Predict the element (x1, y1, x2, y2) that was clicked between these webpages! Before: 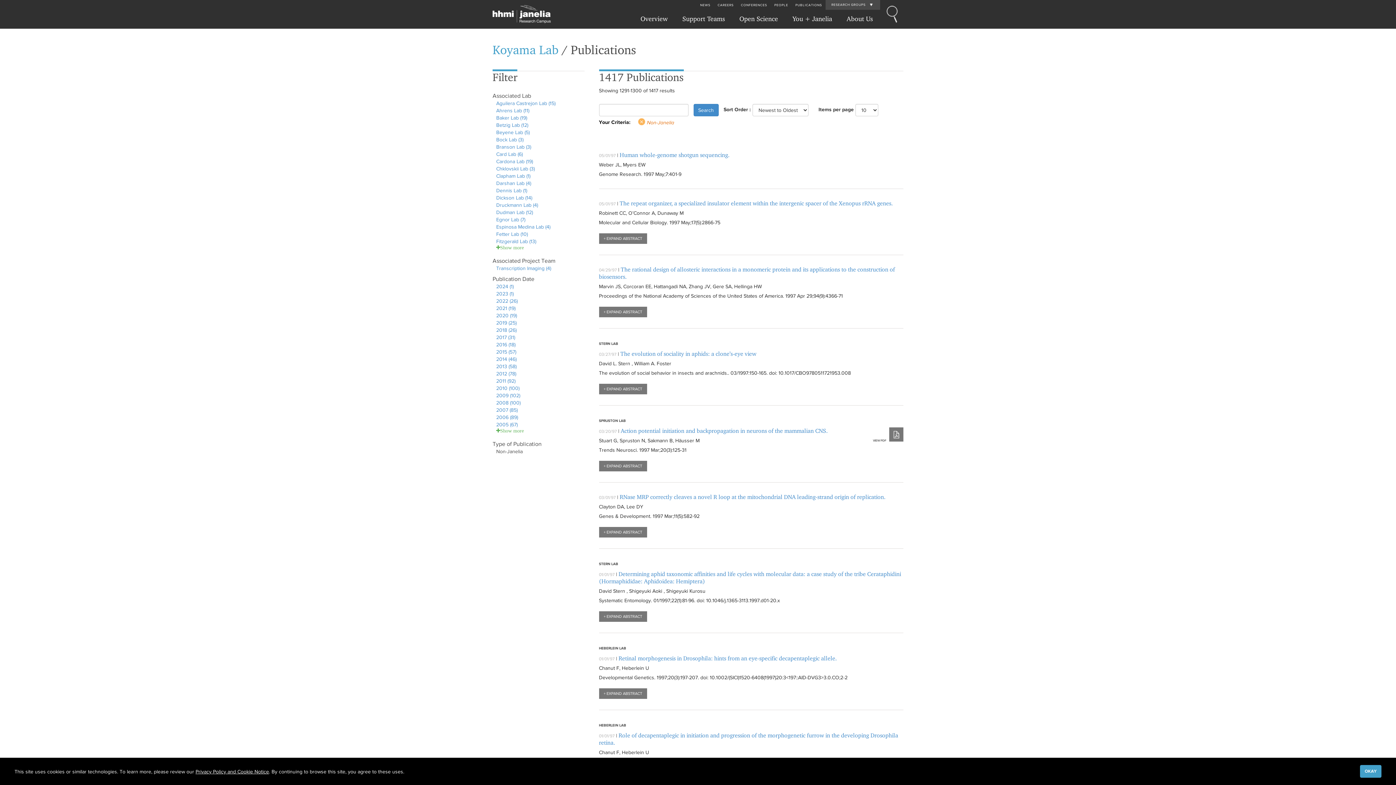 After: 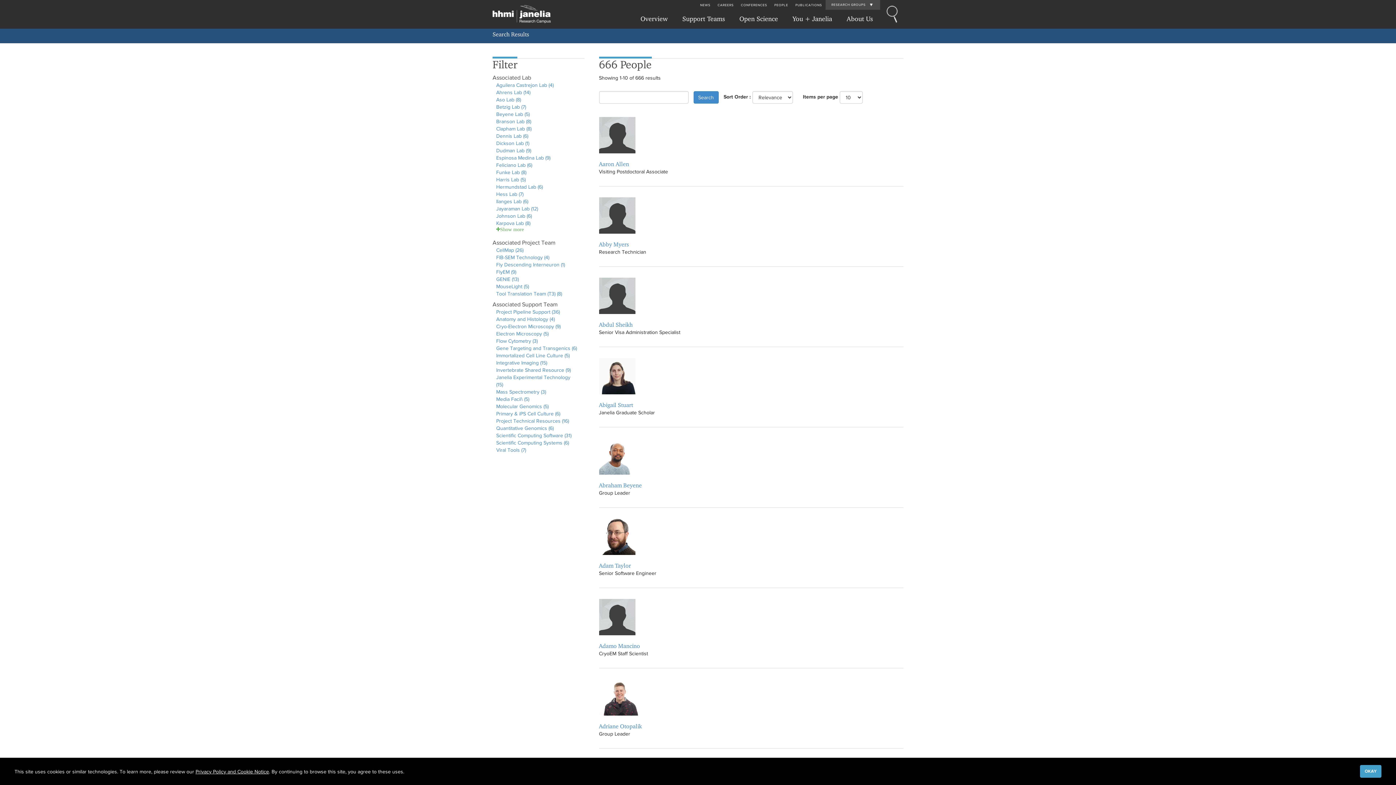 Action: label: PEOPLE bbox: (773, 1, 789, 9)